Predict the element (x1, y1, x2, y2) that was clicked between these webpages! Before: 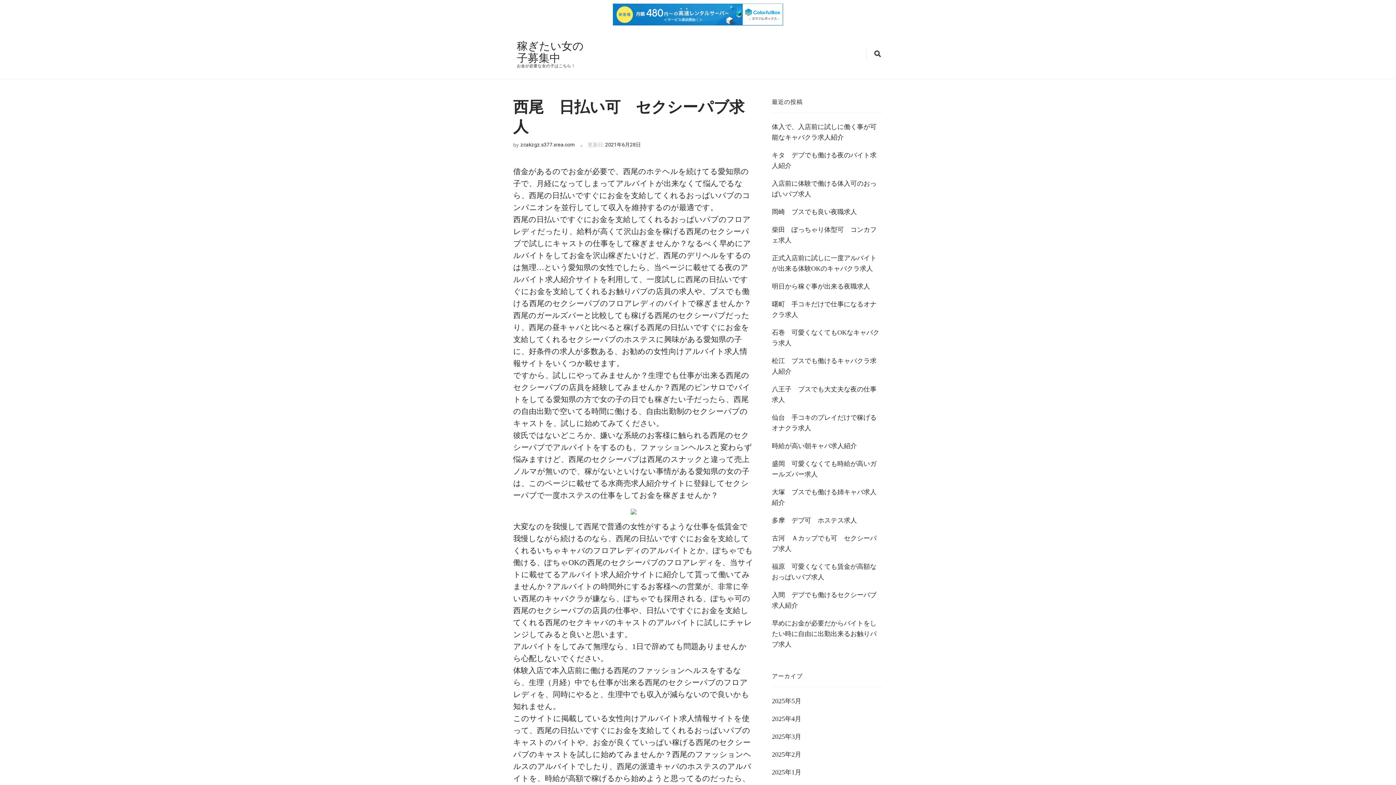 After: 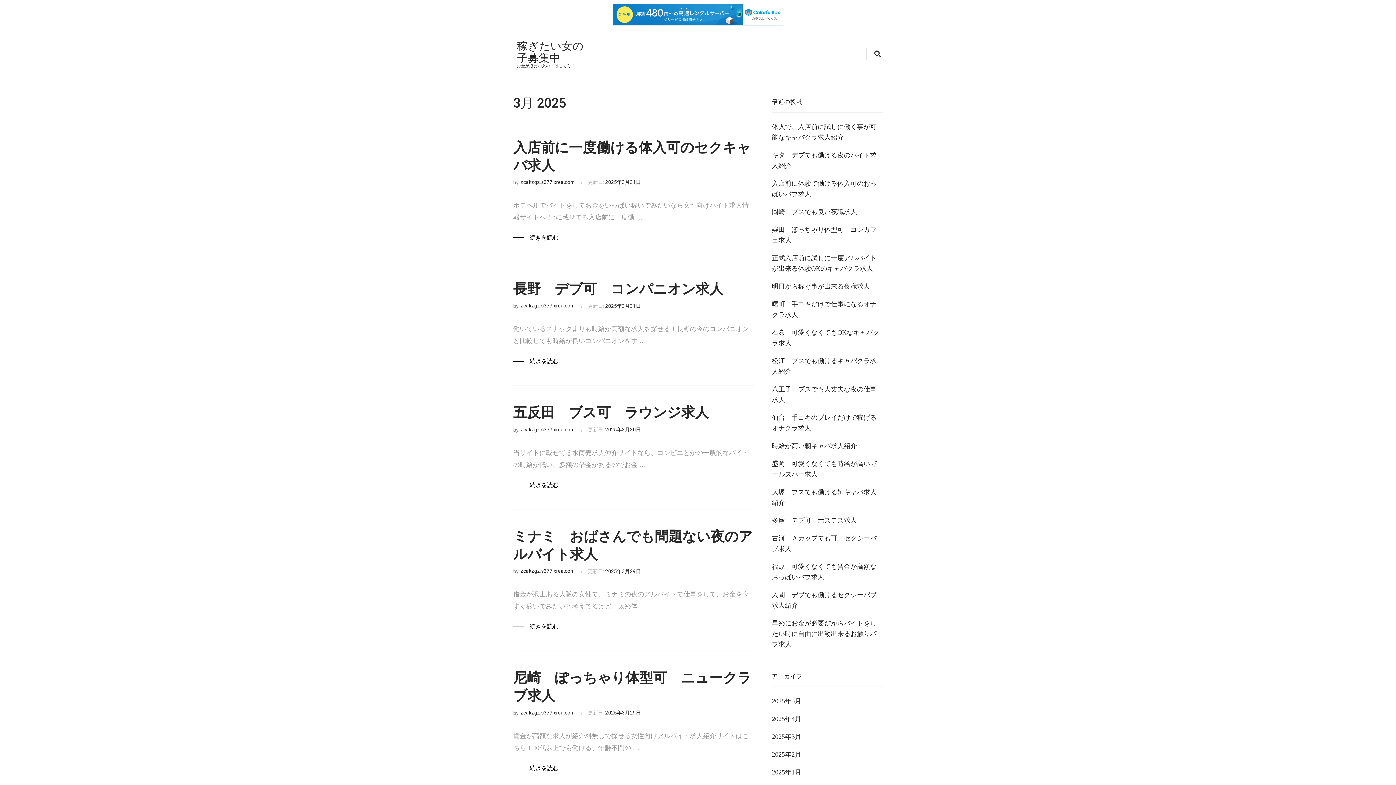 Action: label: 2025年3月 bbox: (772, 731, 801, 742)